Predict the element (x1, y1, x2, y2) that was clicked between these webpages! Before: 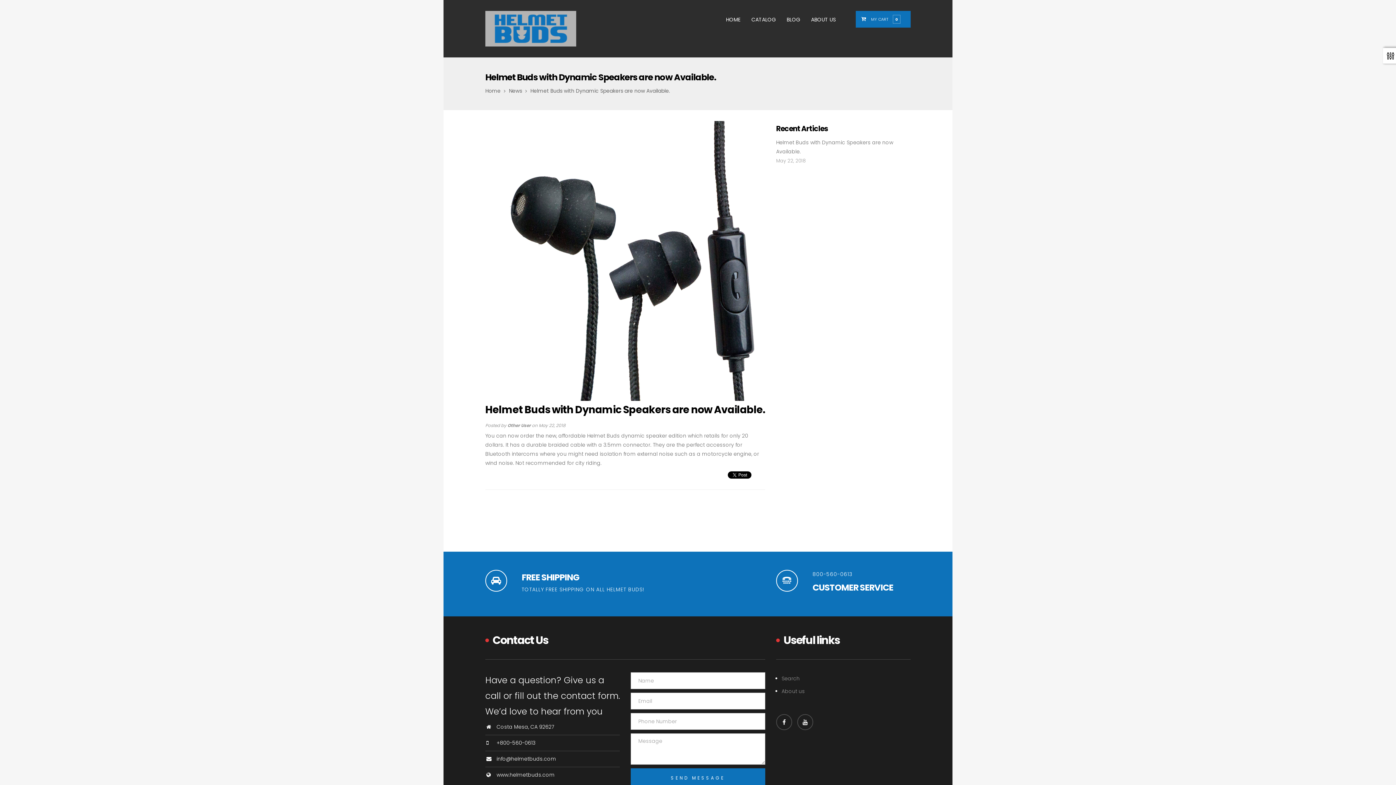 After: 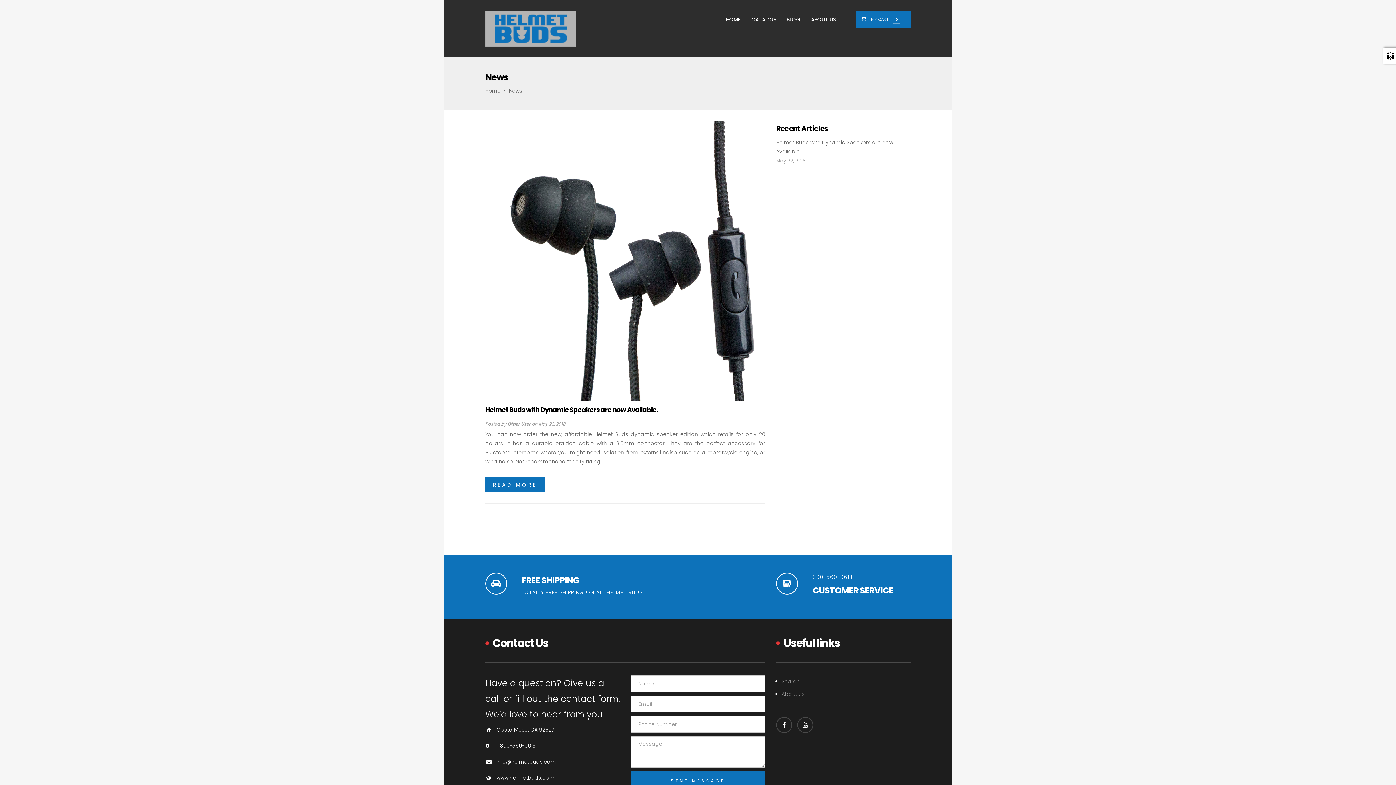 Action: label: BLOG bbox: (781, 10, 805, 28)